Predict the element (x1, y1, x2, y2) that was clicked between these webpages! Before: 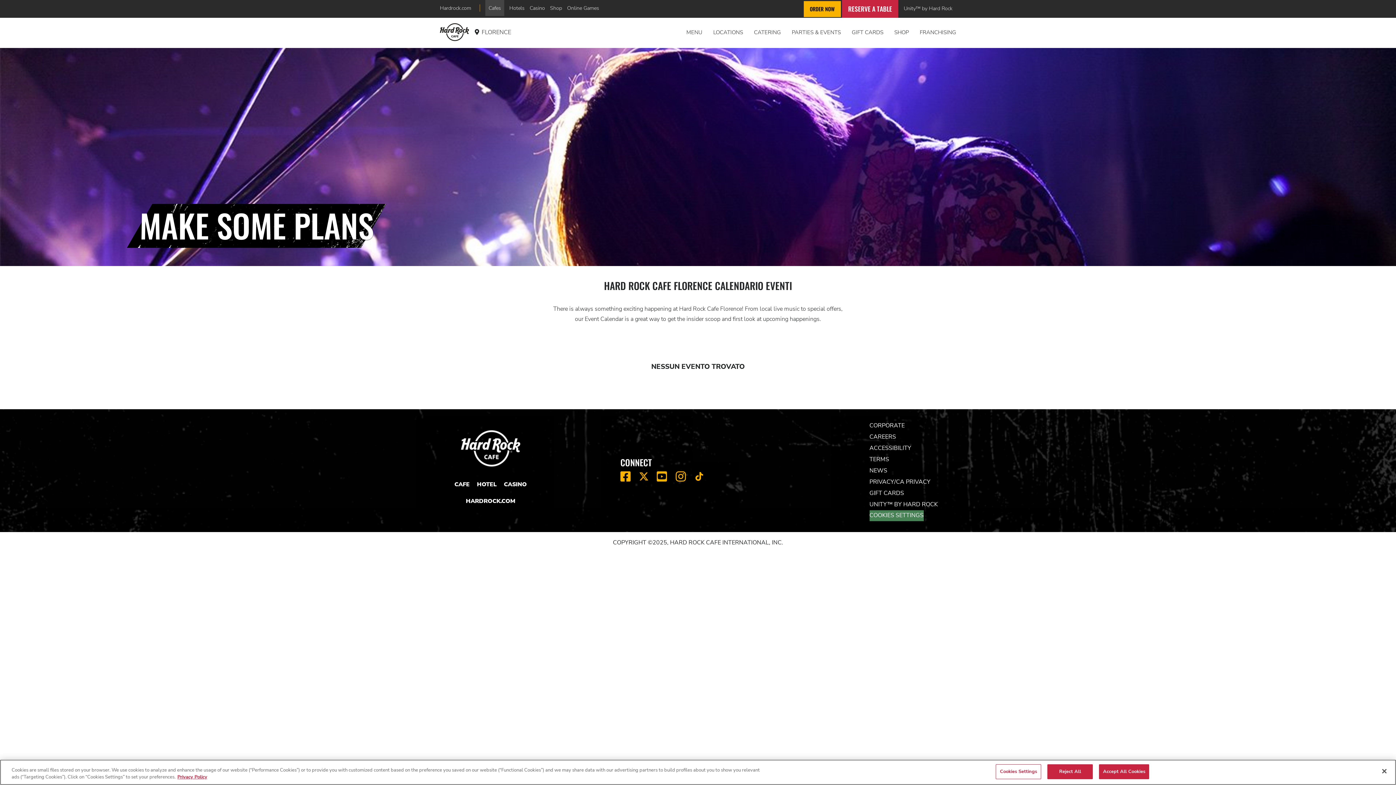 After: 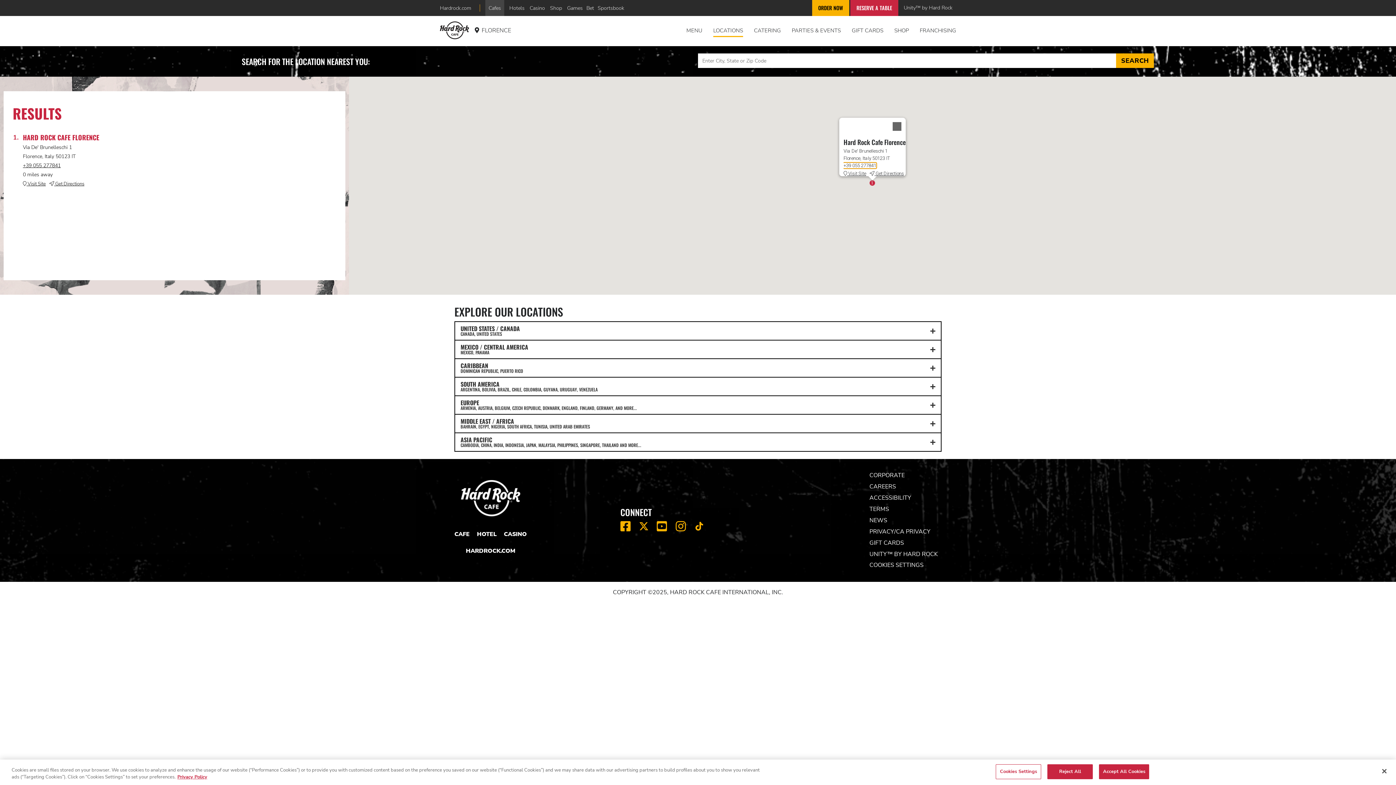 Action: bbox: (708, 23, 748, 44) label: LOCATIONS